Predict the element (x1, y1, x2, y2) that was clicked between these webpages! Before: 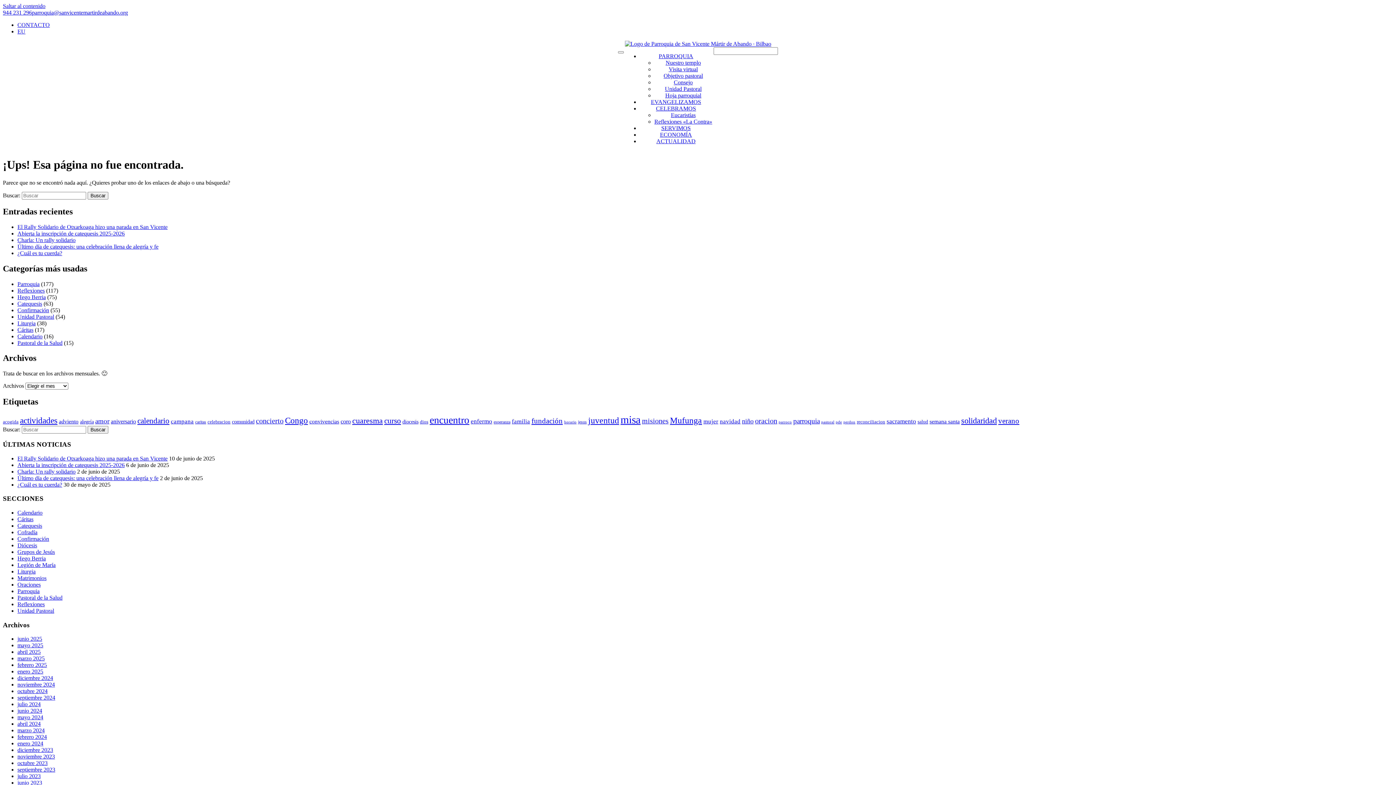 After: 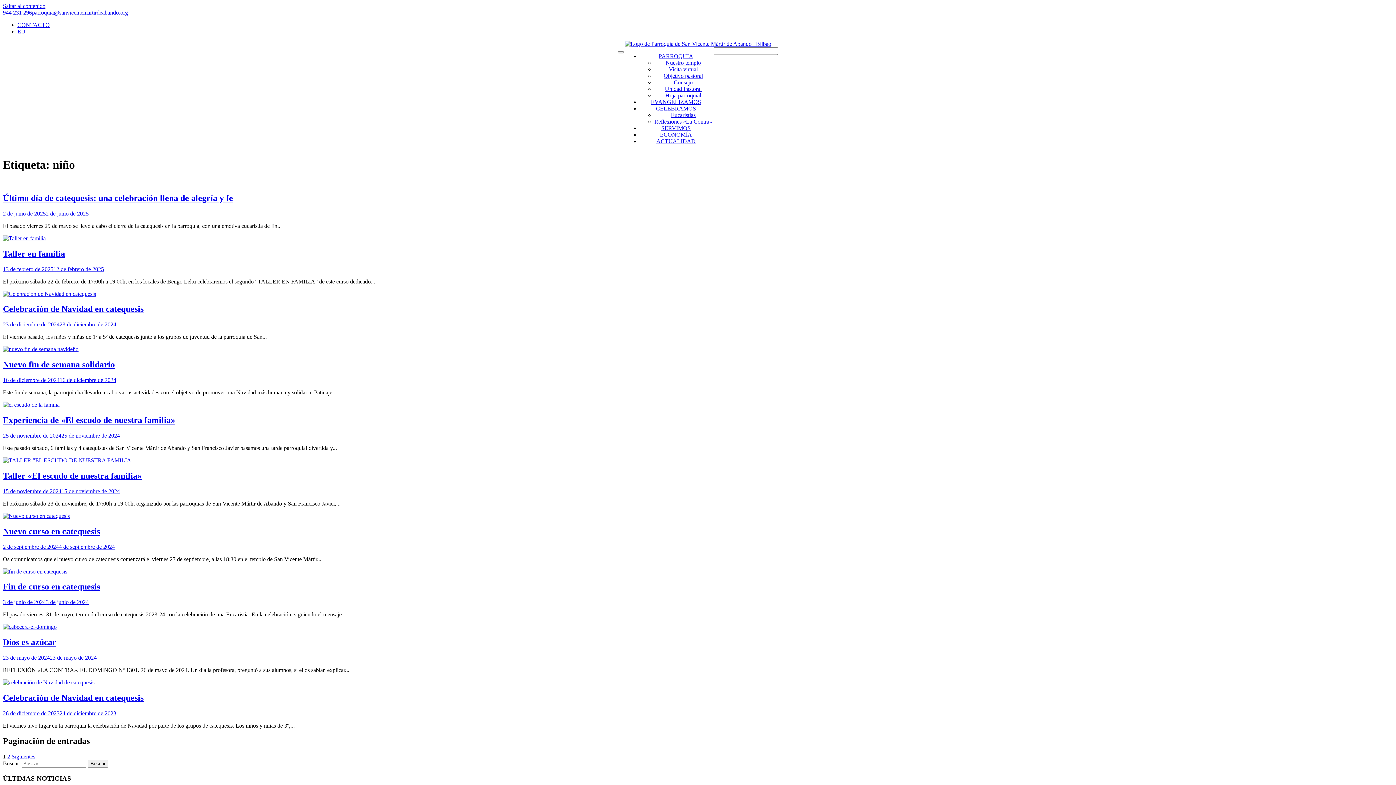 Action: bbox: (742, 417, 753, 425) label: niño (17 elementos)